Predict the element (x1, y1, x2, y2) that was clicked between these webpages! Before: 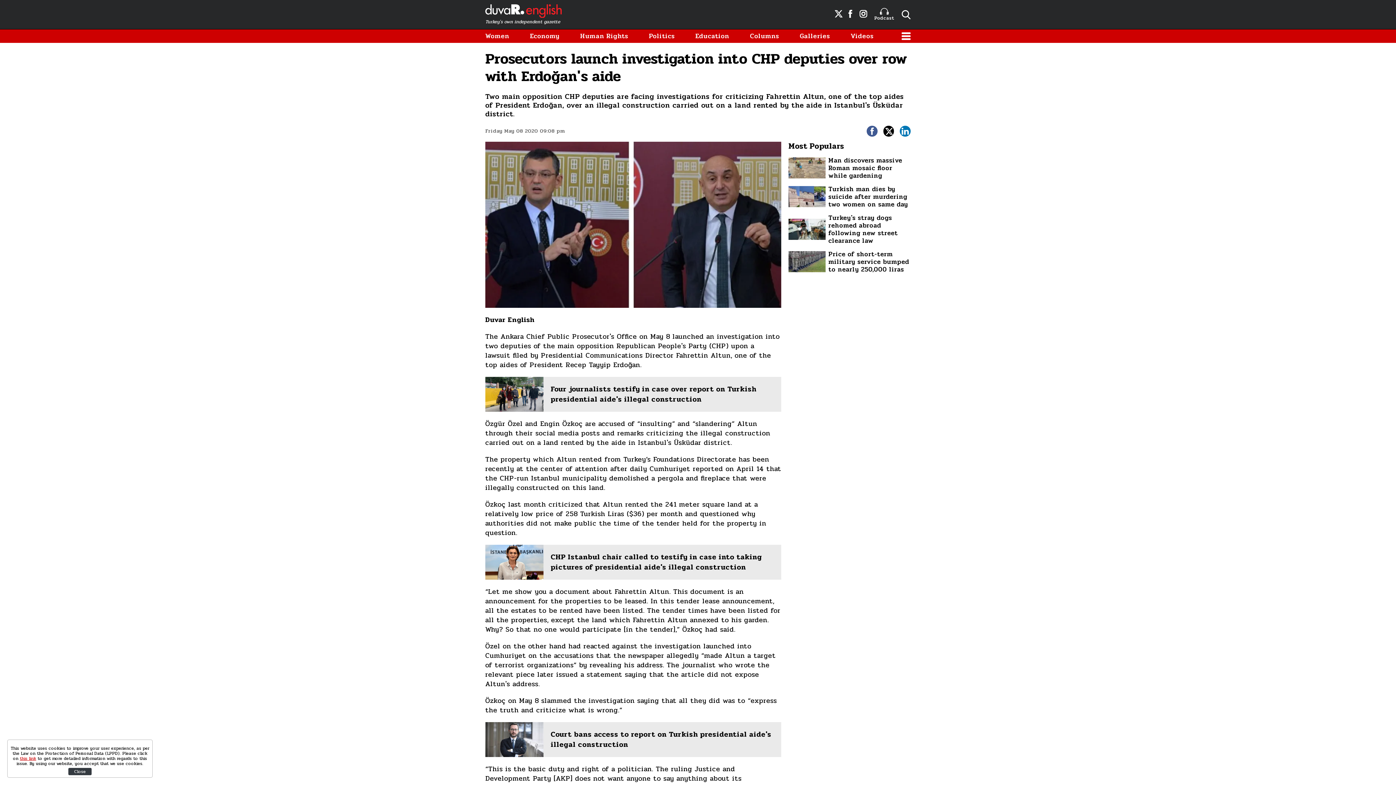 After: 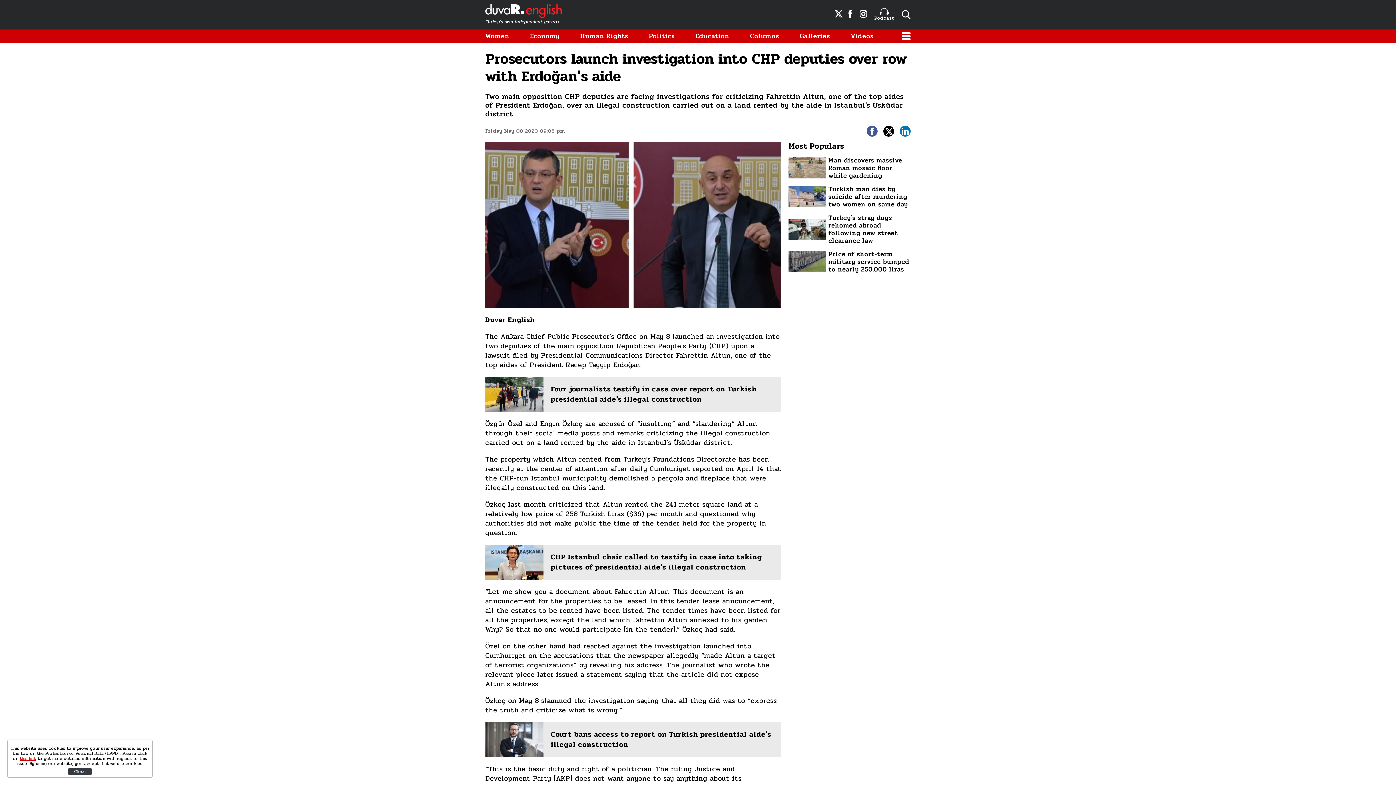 Action: label: Court bans access to report on Turkish presidential aide's illegal construction bbox: (485, 722, 781, 757)